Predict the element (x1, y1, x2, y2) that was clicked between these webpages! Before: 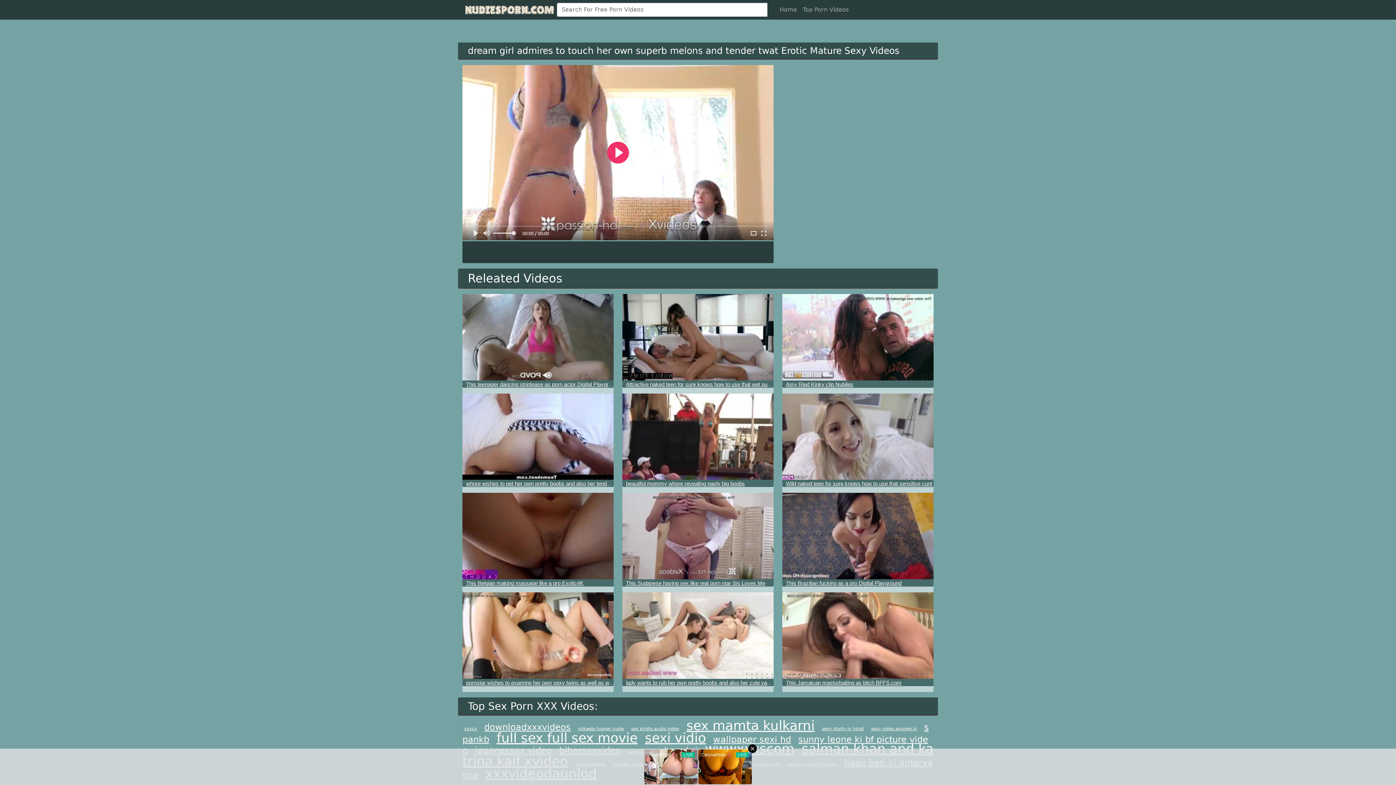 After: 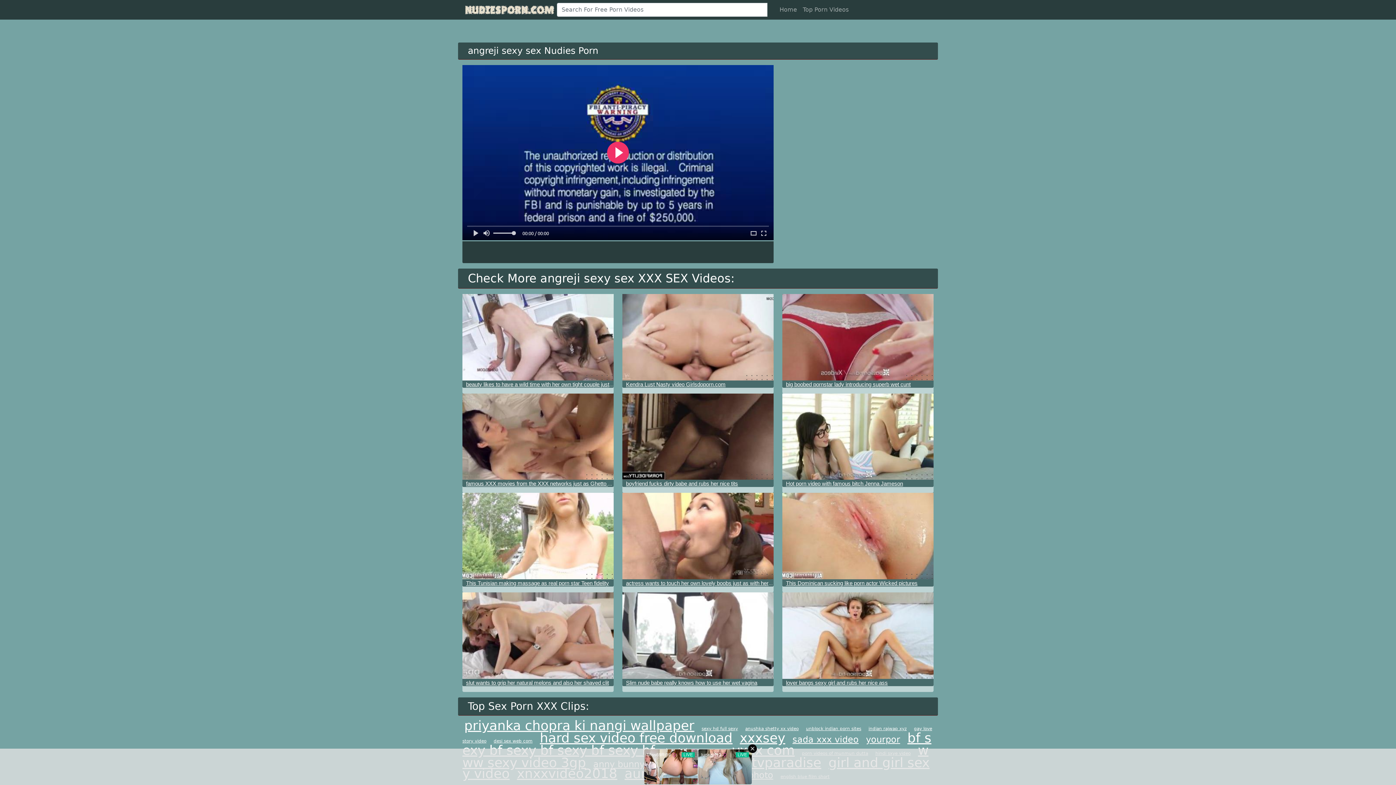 Action: bbox: (661, 760, 733, 770) label: angreji sexy sex